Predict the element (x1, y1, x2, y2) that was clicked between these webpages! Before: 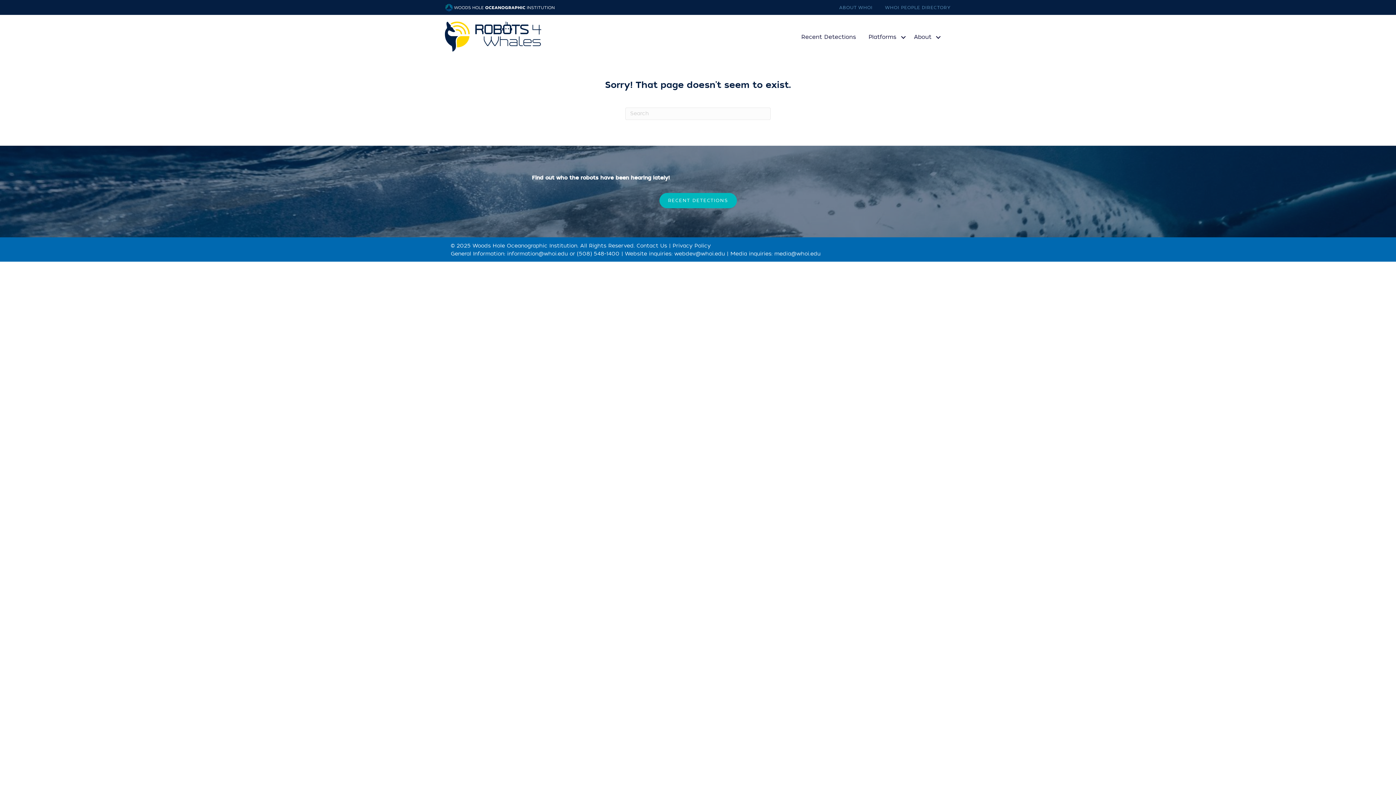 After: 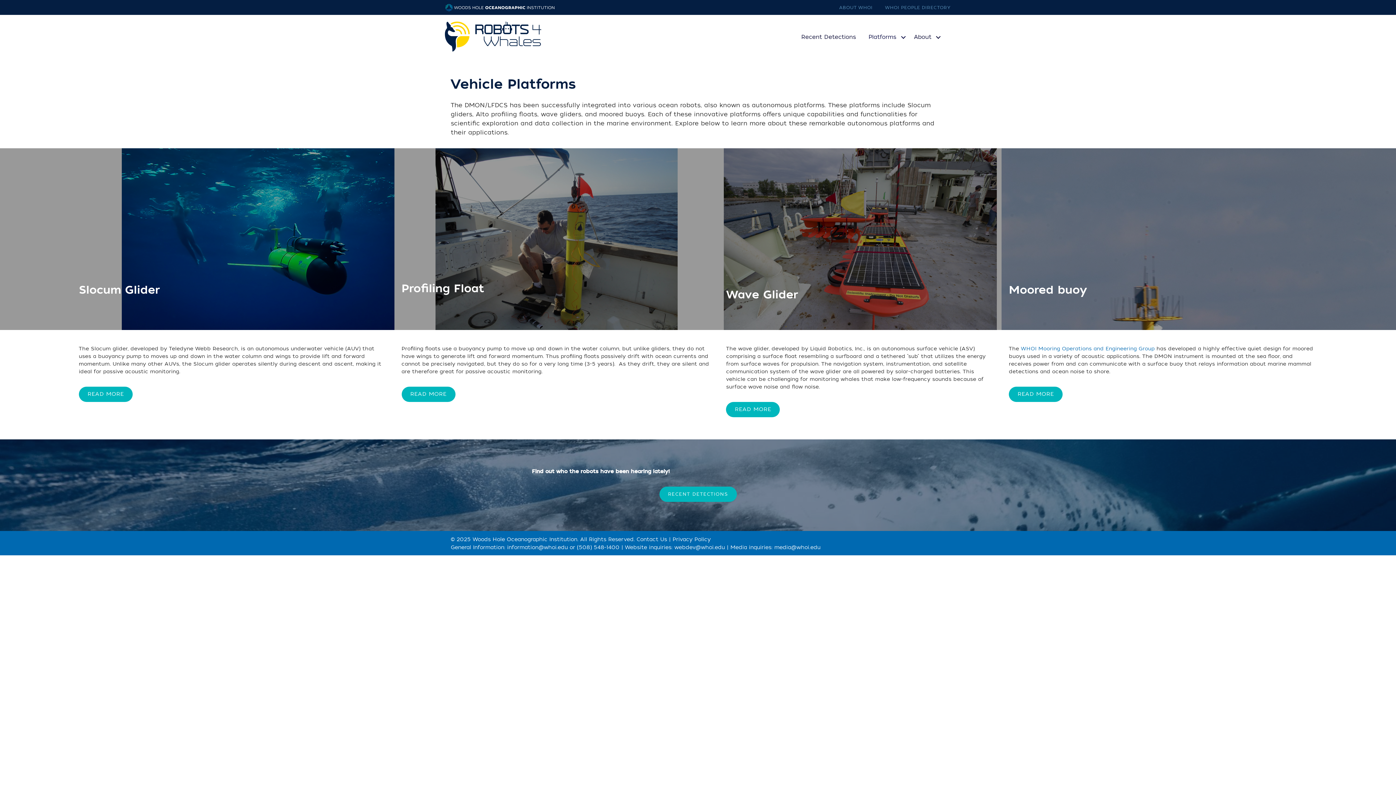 Action: label: Platforms bbox: (865, 29, 910, 45)